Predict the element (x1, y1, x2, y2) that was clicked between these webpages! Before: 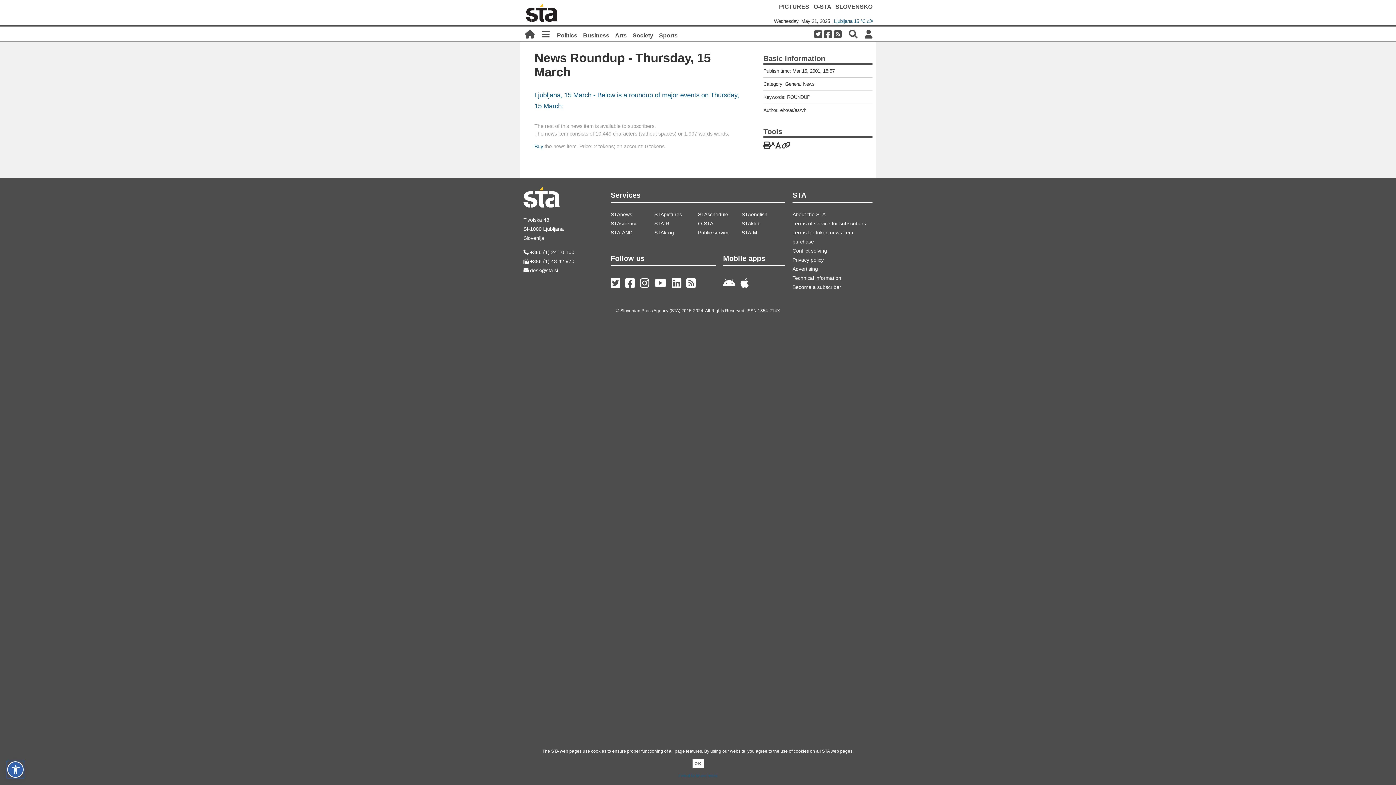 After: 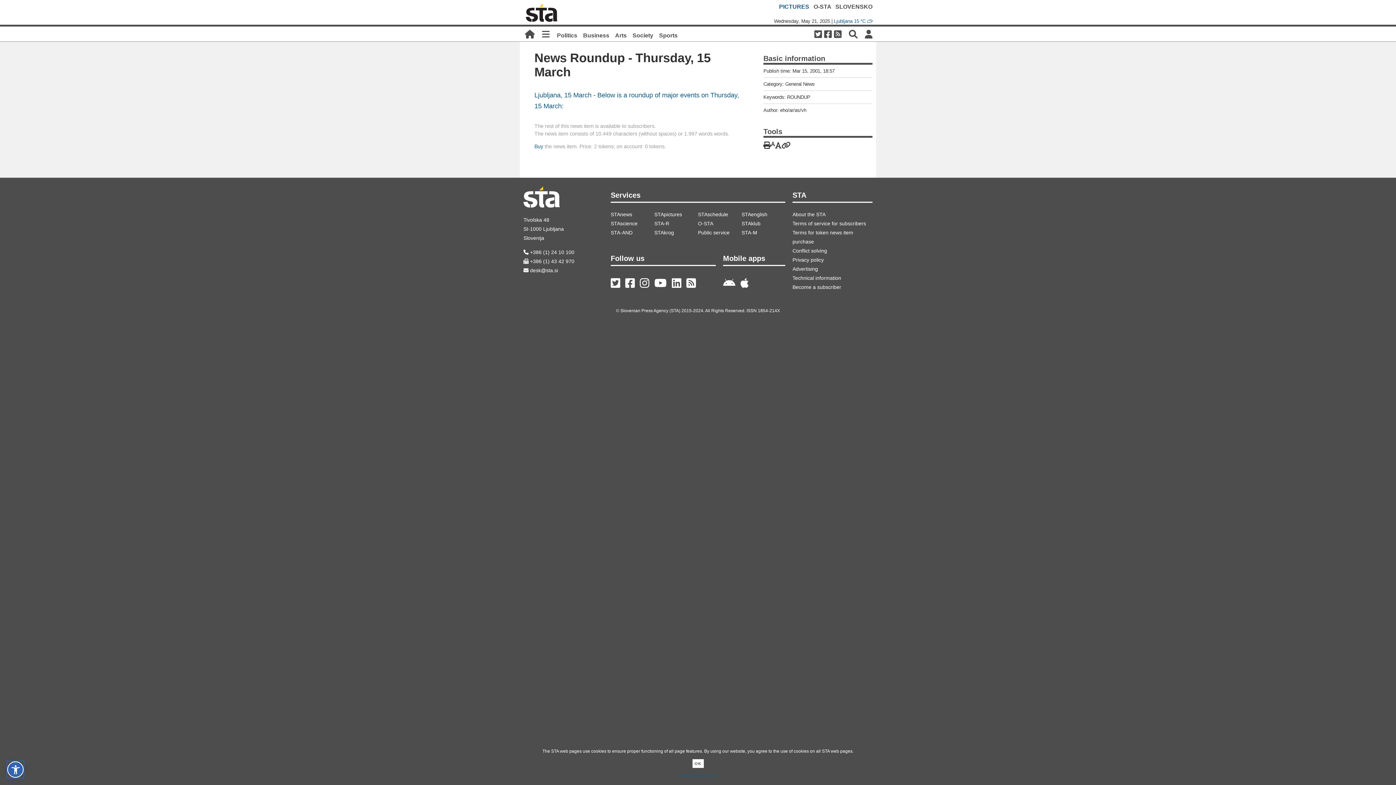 Action: bbox: (779, 3, 809, 9) label: PICTURES